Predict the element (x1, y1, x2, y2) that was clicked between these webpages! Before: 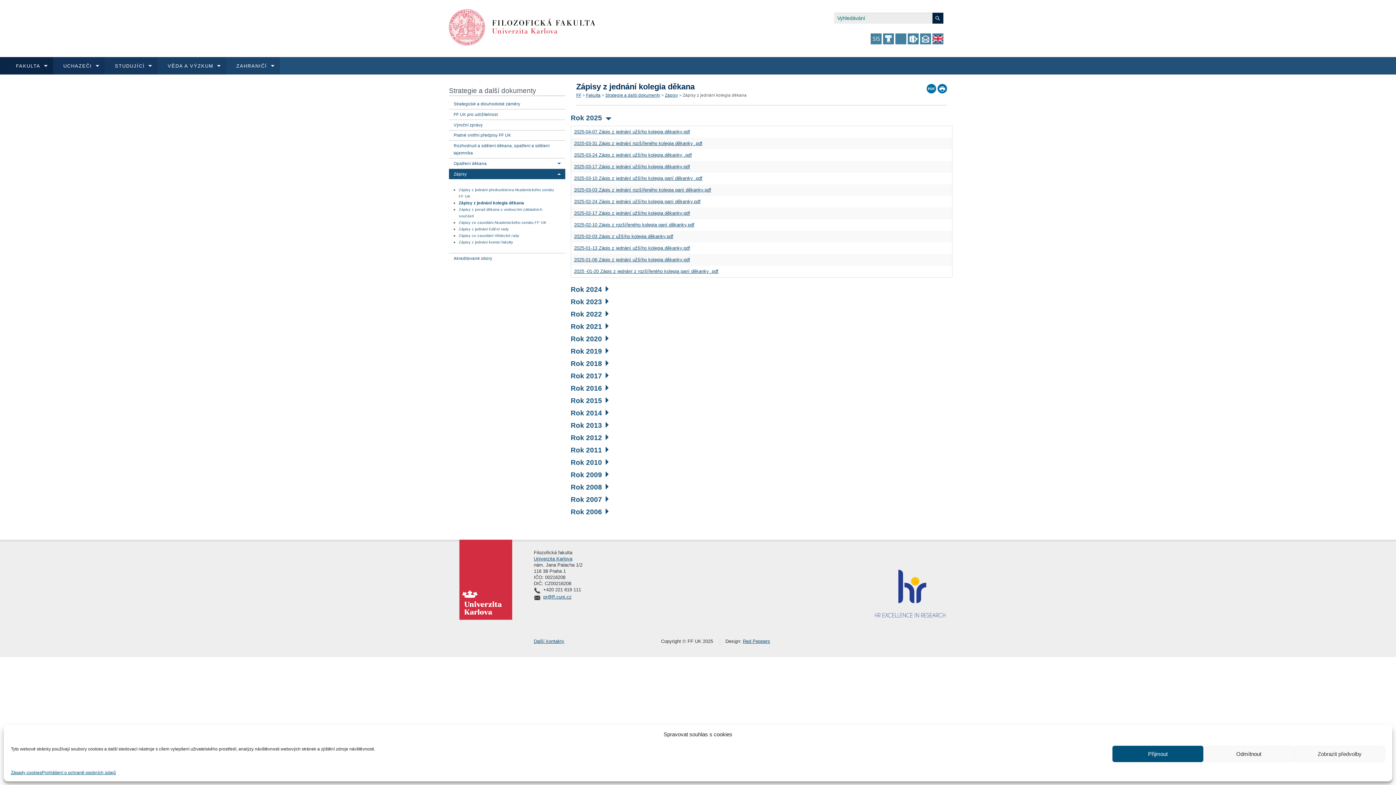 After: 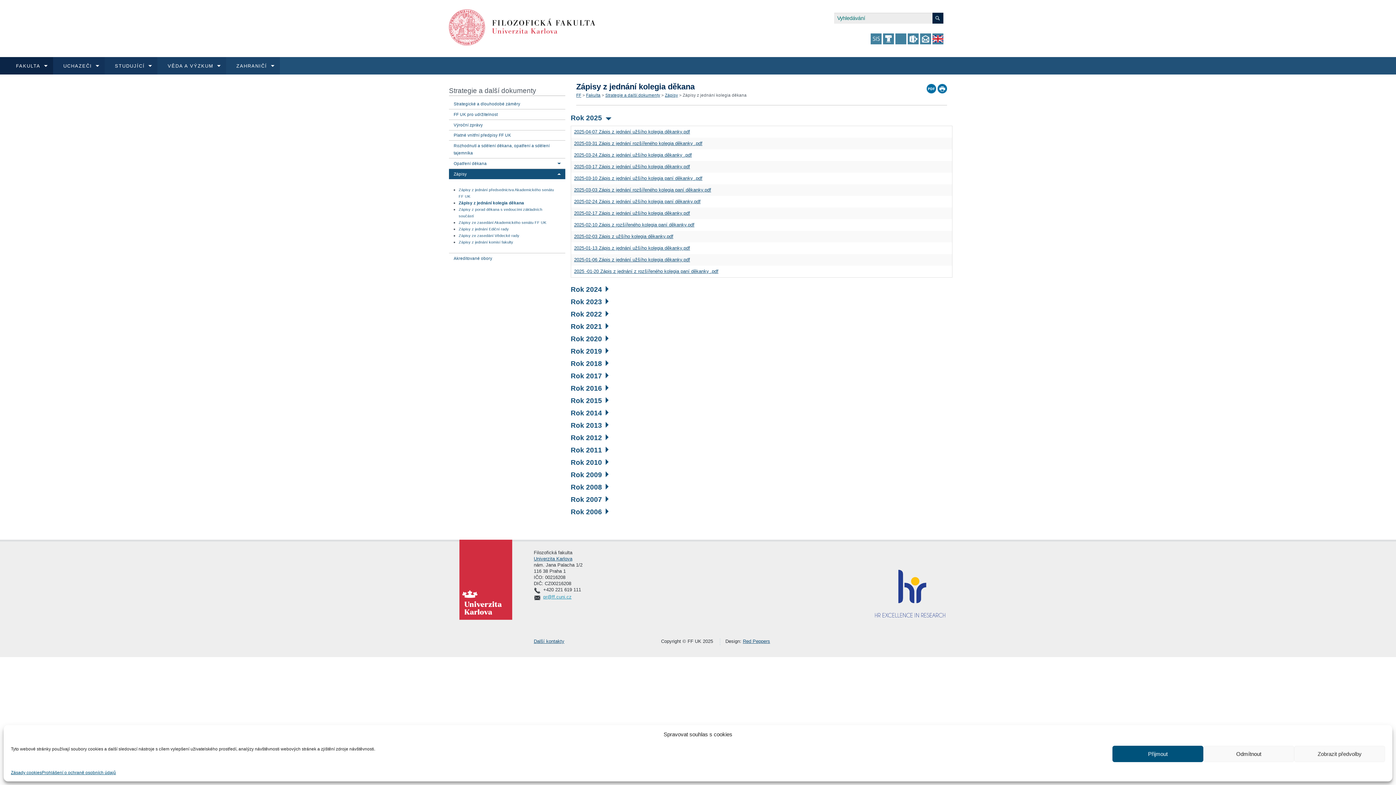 Action: bbox: (543, 594, 571, 599) label: pr@ff.cuni.cz